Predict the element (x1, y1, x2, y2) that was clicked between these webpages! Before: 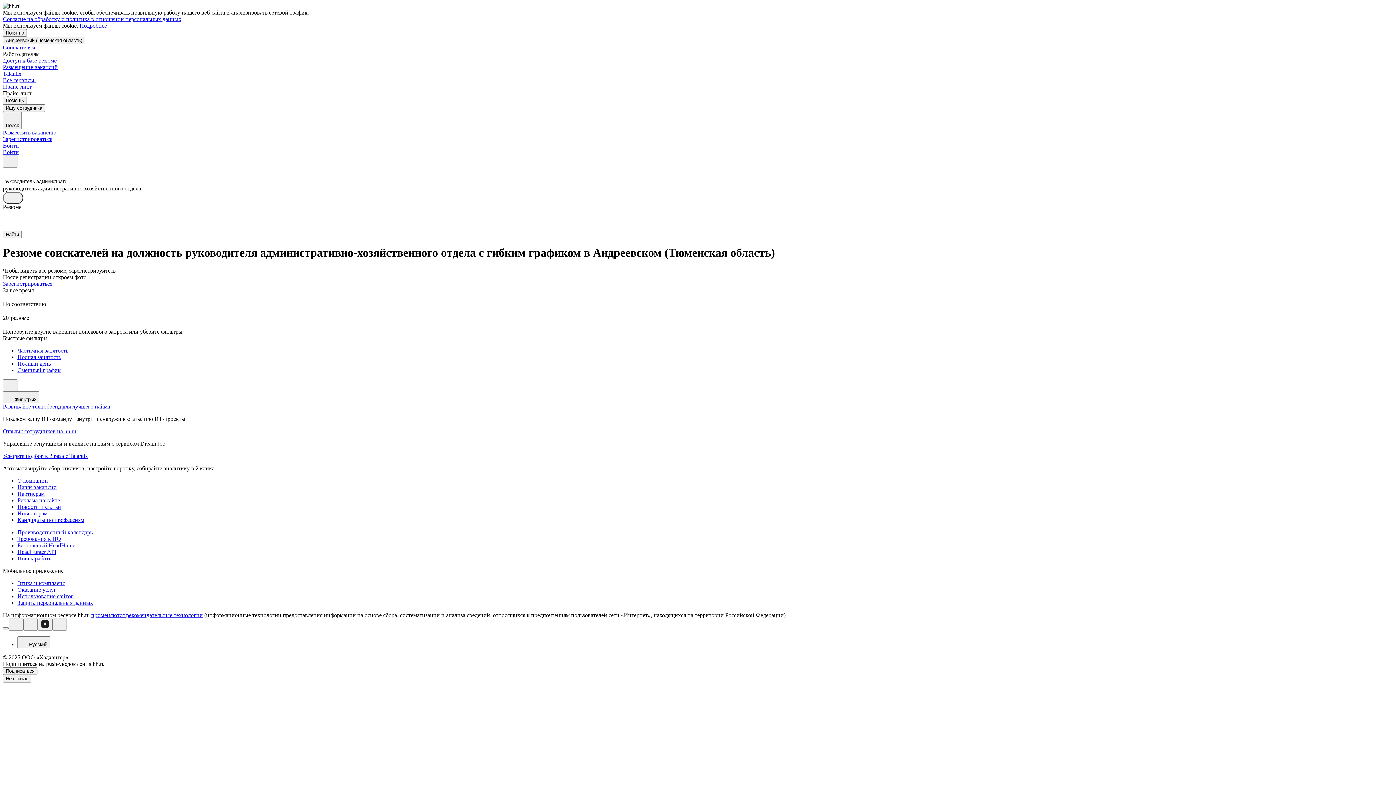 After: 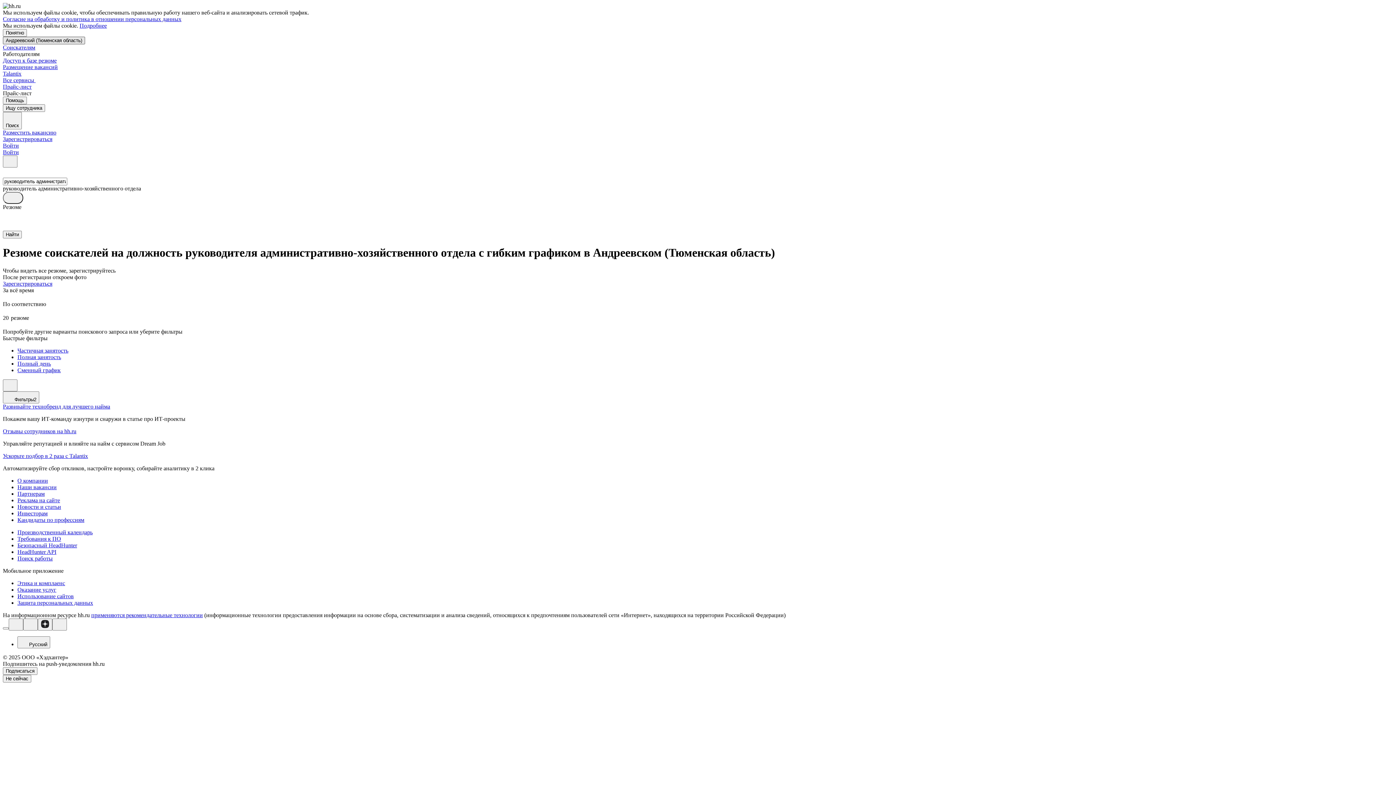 Action: label: Андреевский (Тюменская область) bbox: (2, 36, 85, 44)